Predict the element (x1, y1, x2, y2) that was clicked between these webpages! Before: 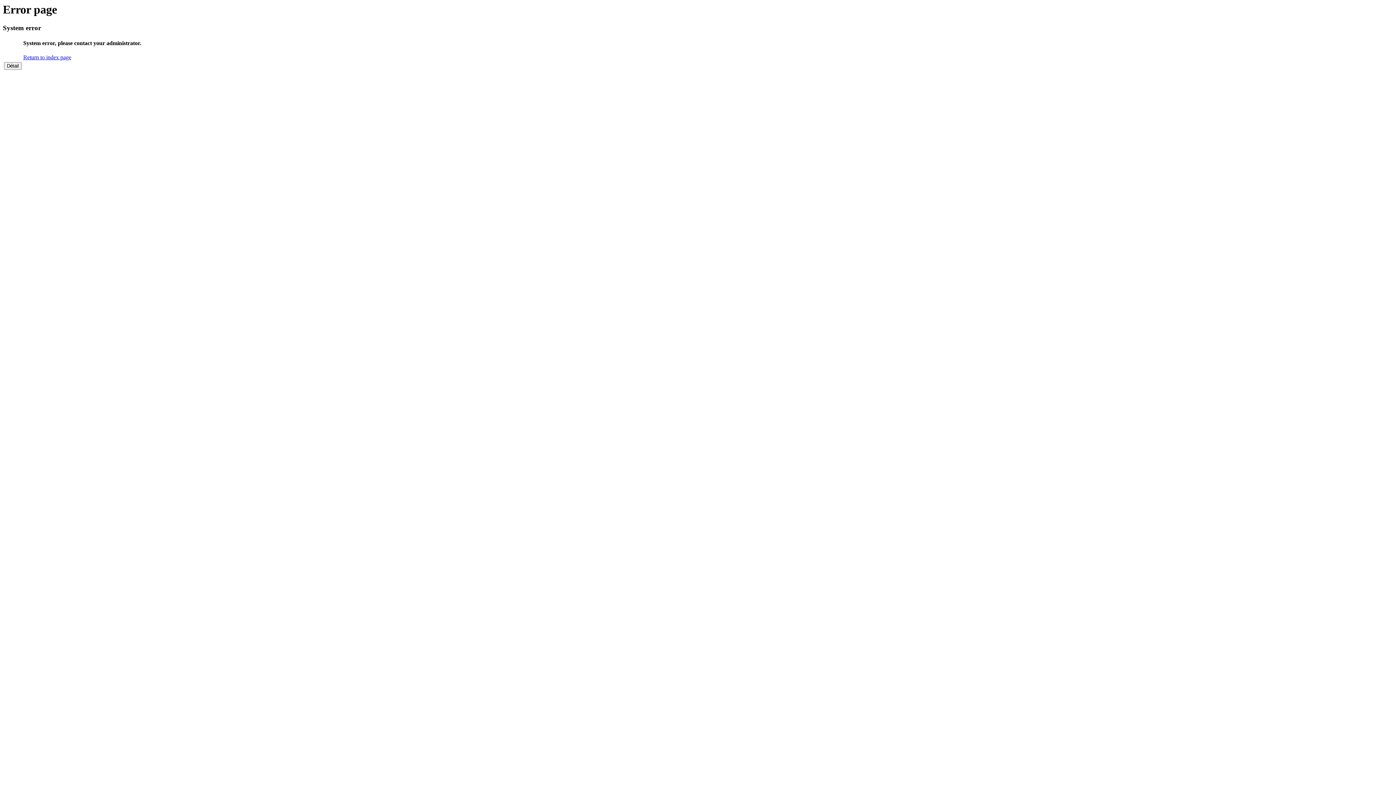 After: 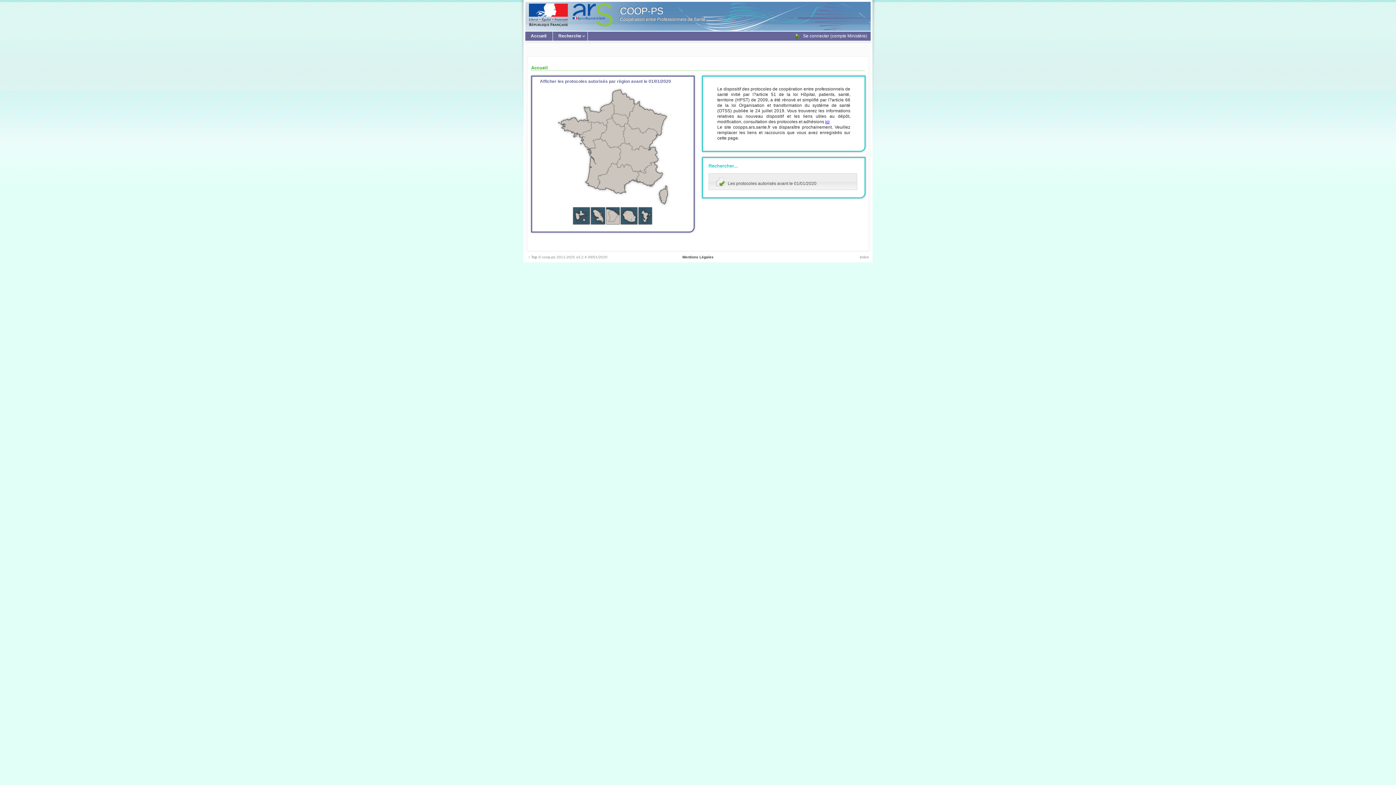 Action: label: Return to index page bbox: (23, 54, 71, 60)